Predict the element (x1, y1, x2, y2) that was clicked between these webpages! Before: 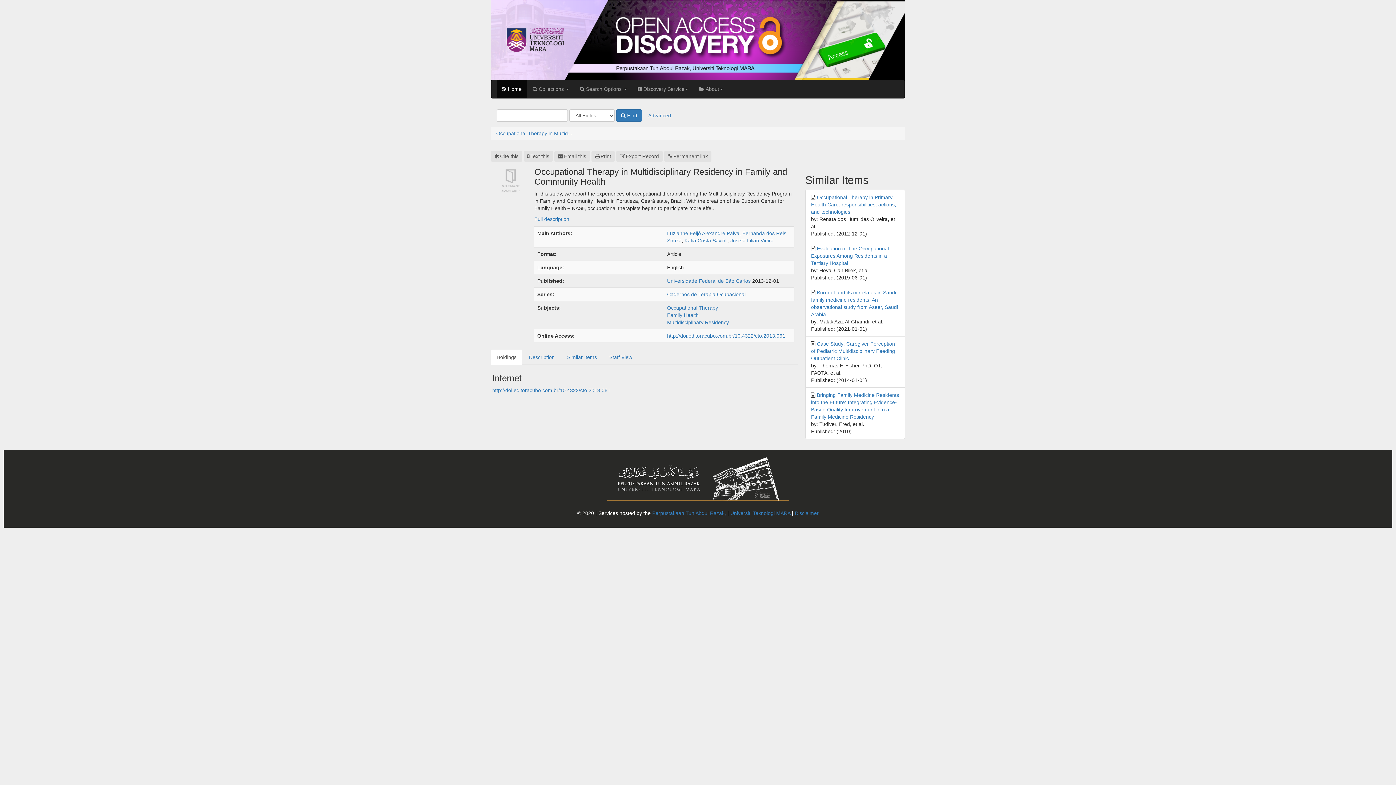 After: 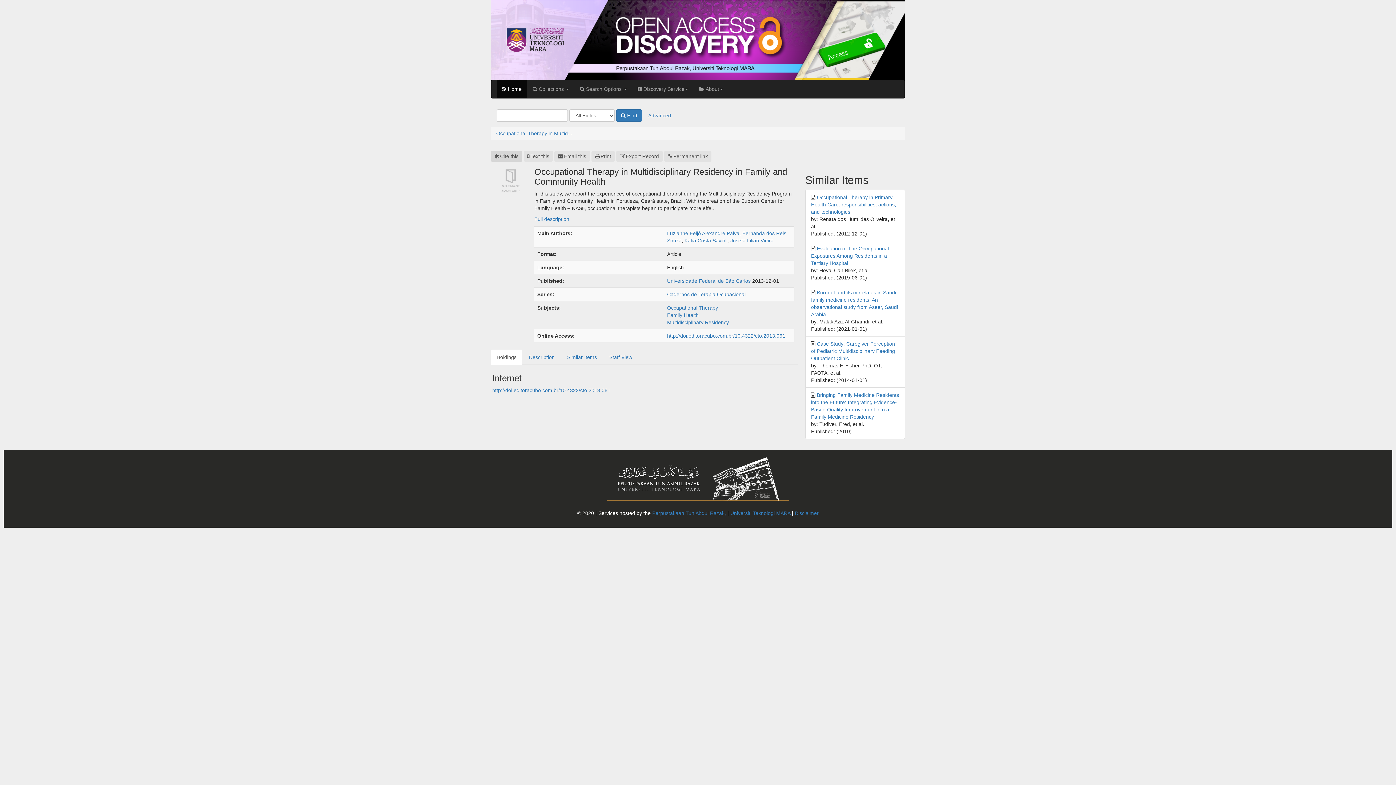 Action: bbox: (490, 150, 522, 161) label: Cite this